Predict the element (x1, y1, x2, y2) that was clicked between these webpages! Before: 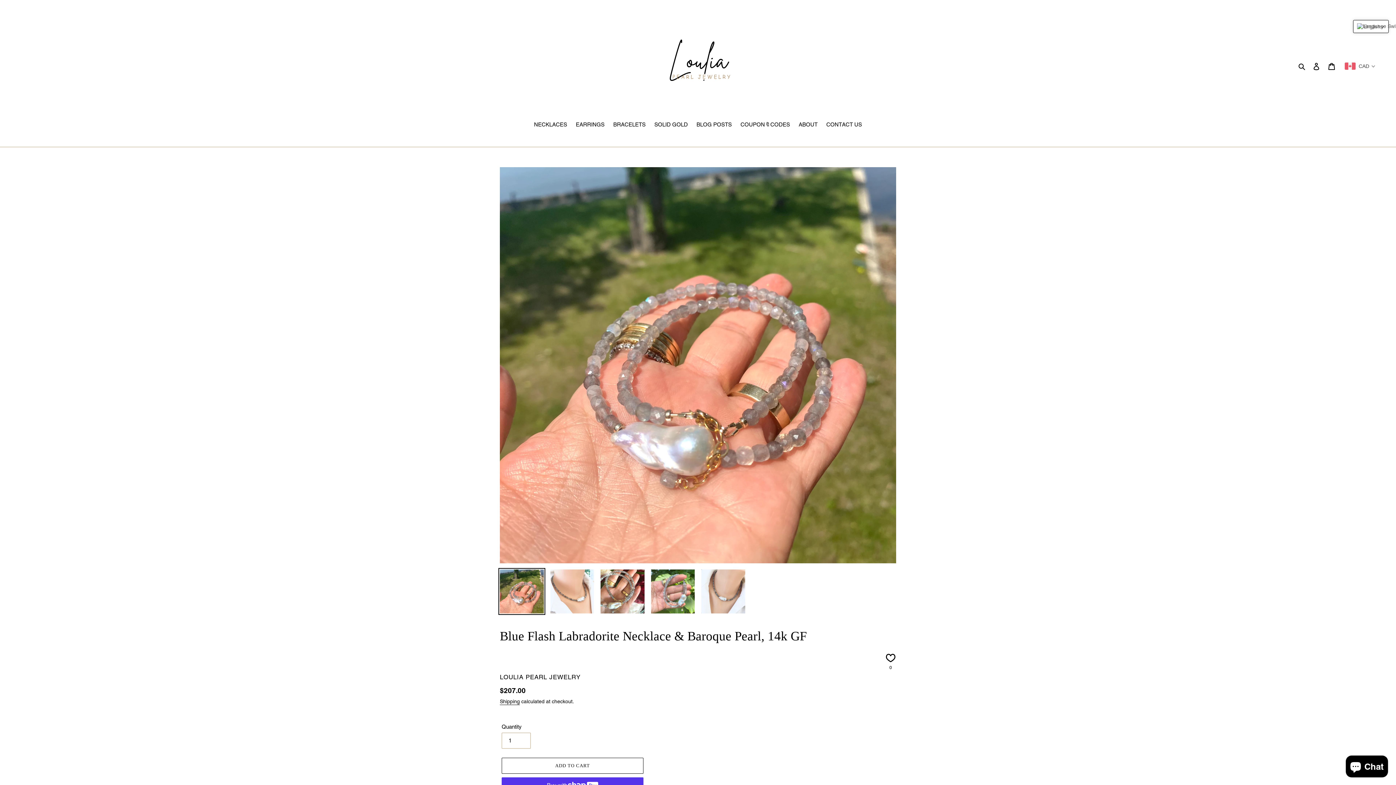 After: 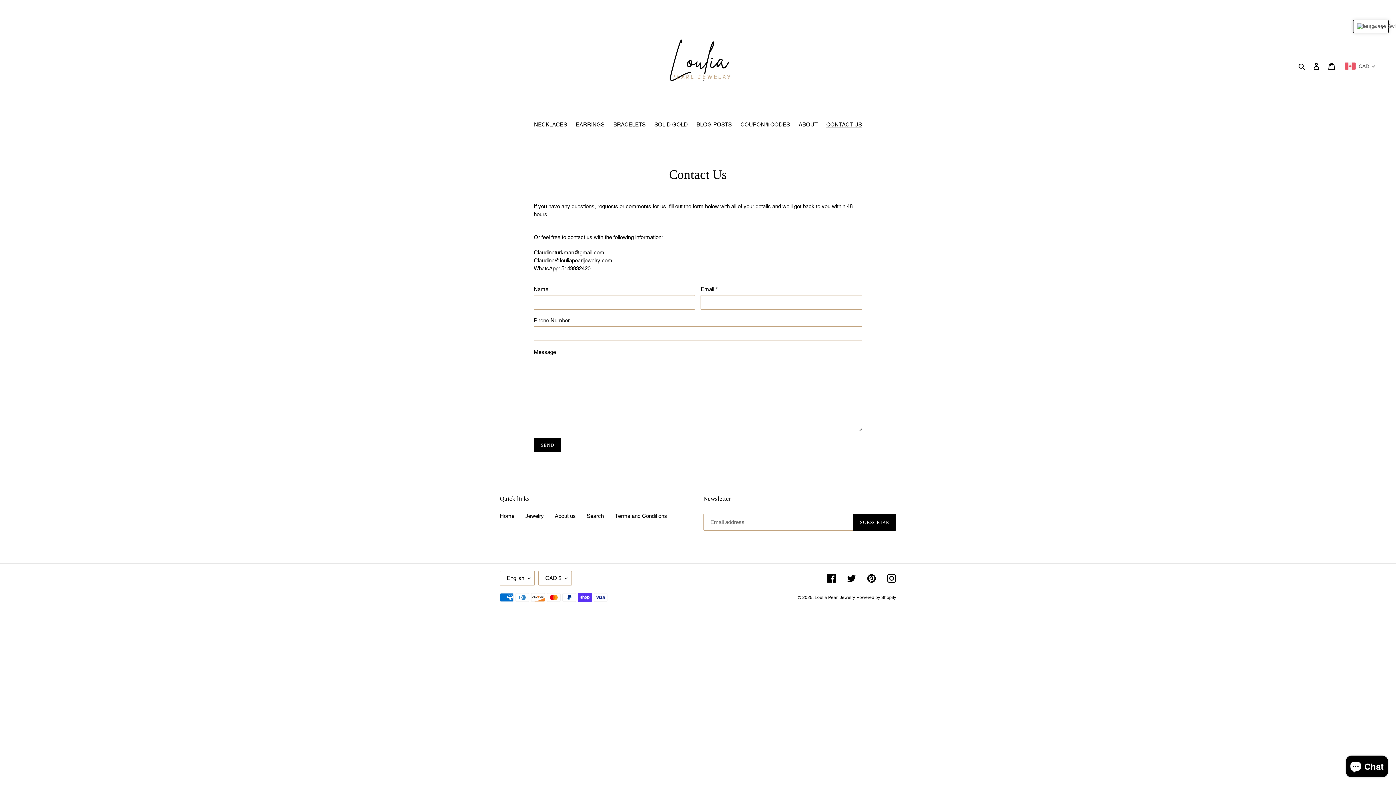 Action: label: CONTACT US bbox: (822, 120, 865, 129)